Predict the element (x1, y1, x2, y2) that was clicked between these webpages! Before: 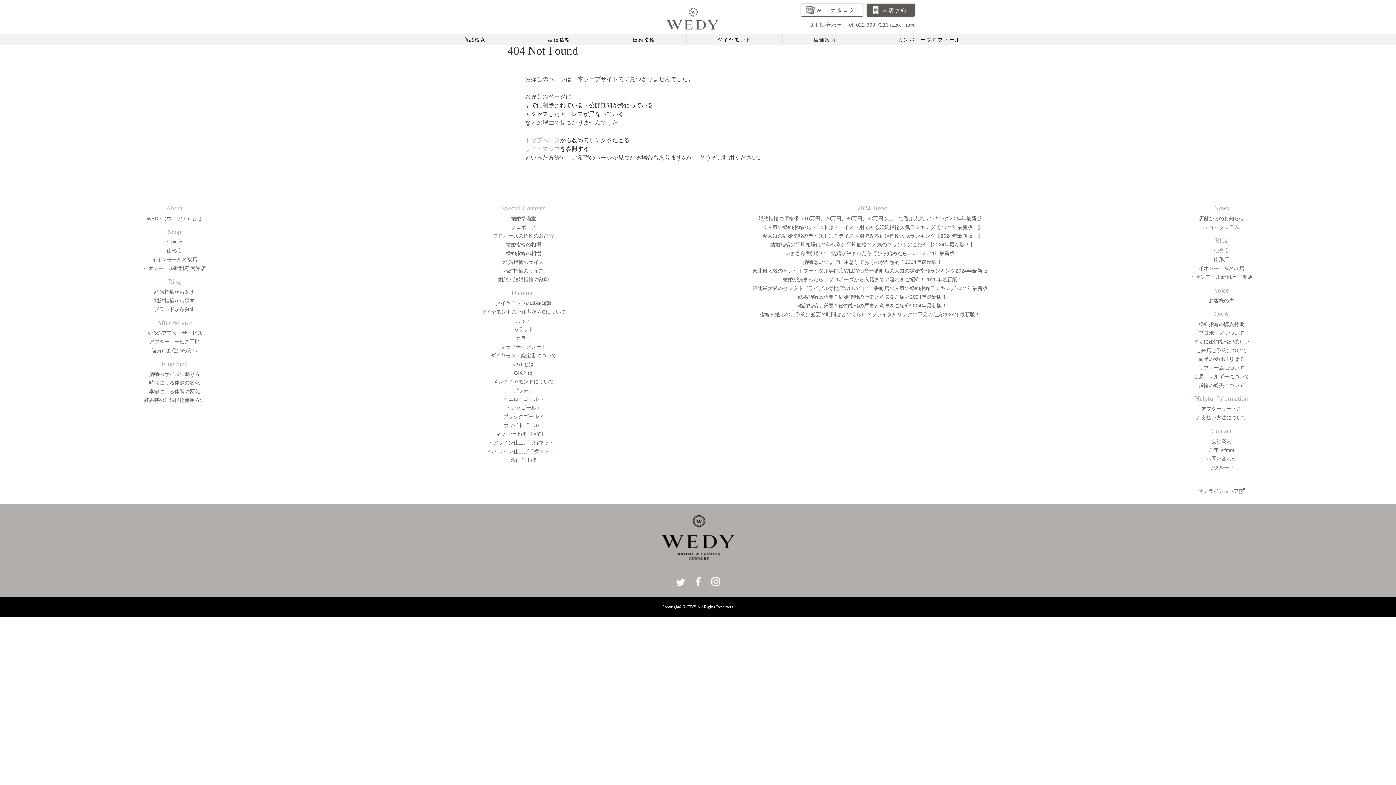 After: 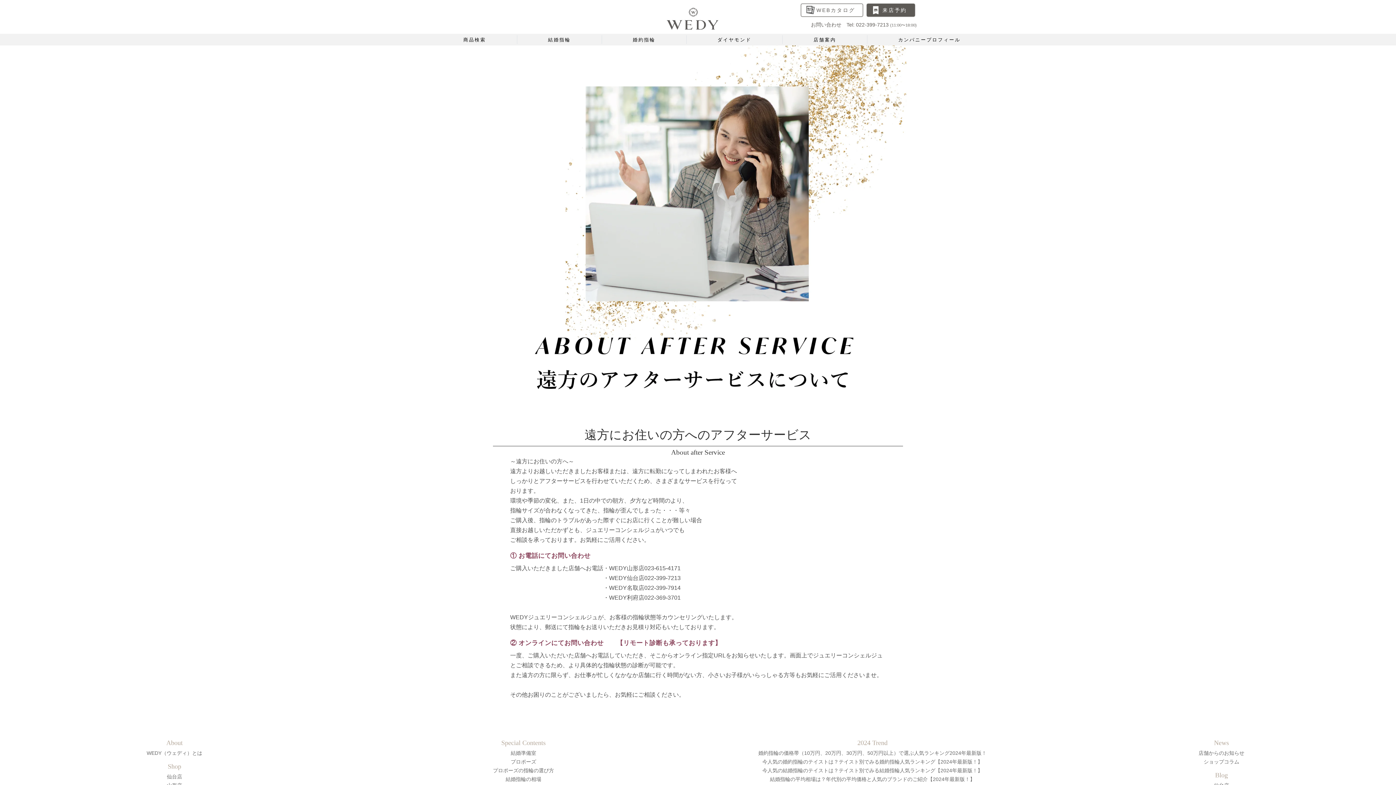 Action: bbox: (151, 347, 197, 353) label: 遠方にお住いの方へ